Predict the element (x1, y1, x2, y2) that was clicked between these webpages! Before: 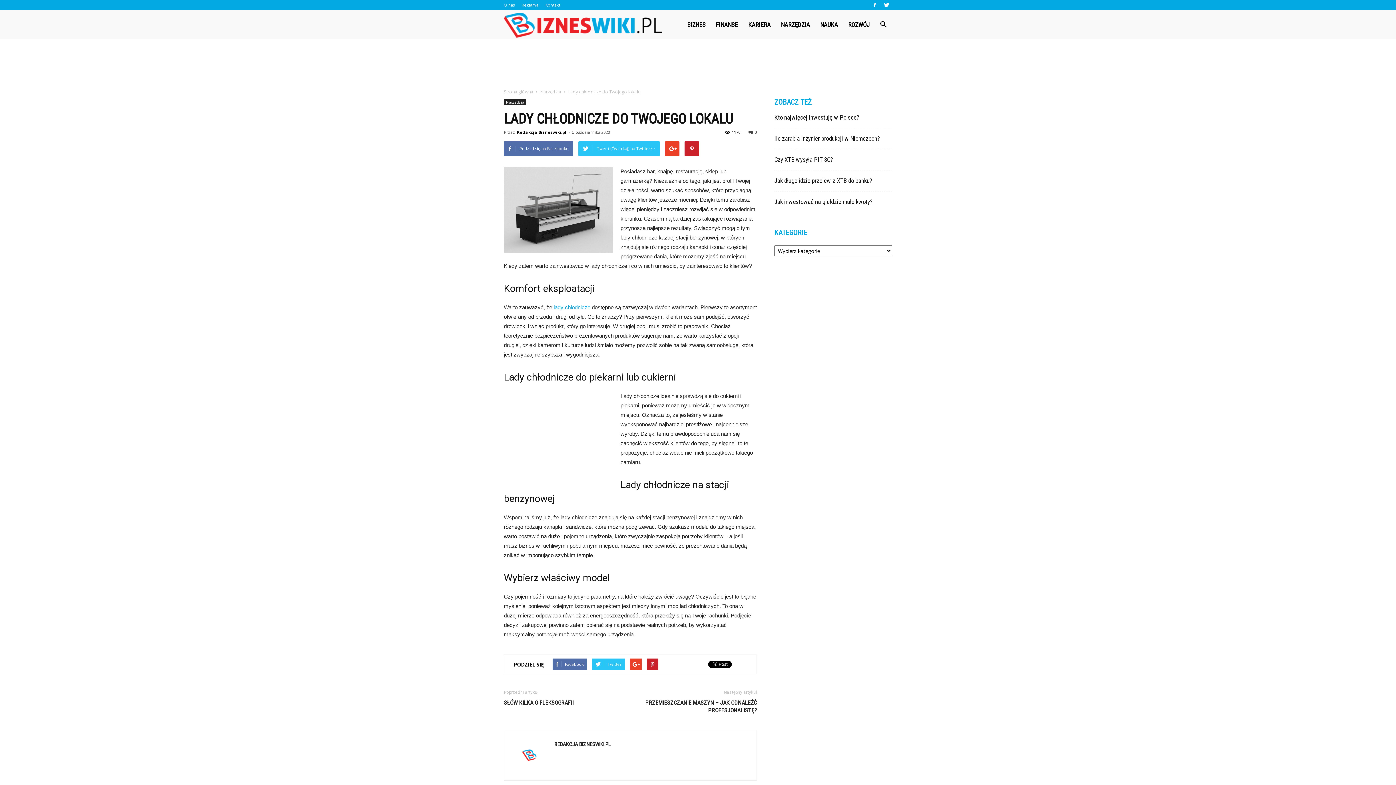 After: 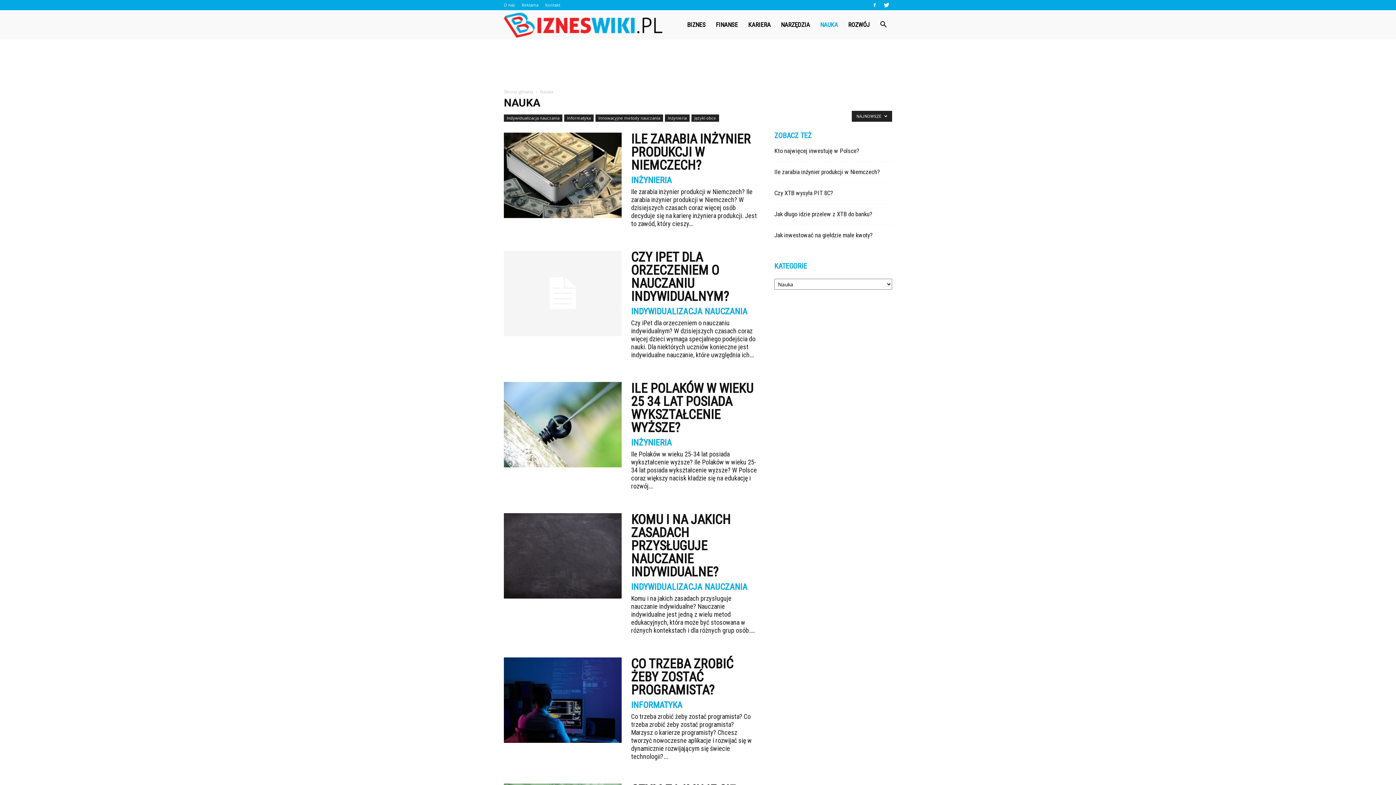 Action: label: NAUKA bbox: (815, 10, 843, 39)